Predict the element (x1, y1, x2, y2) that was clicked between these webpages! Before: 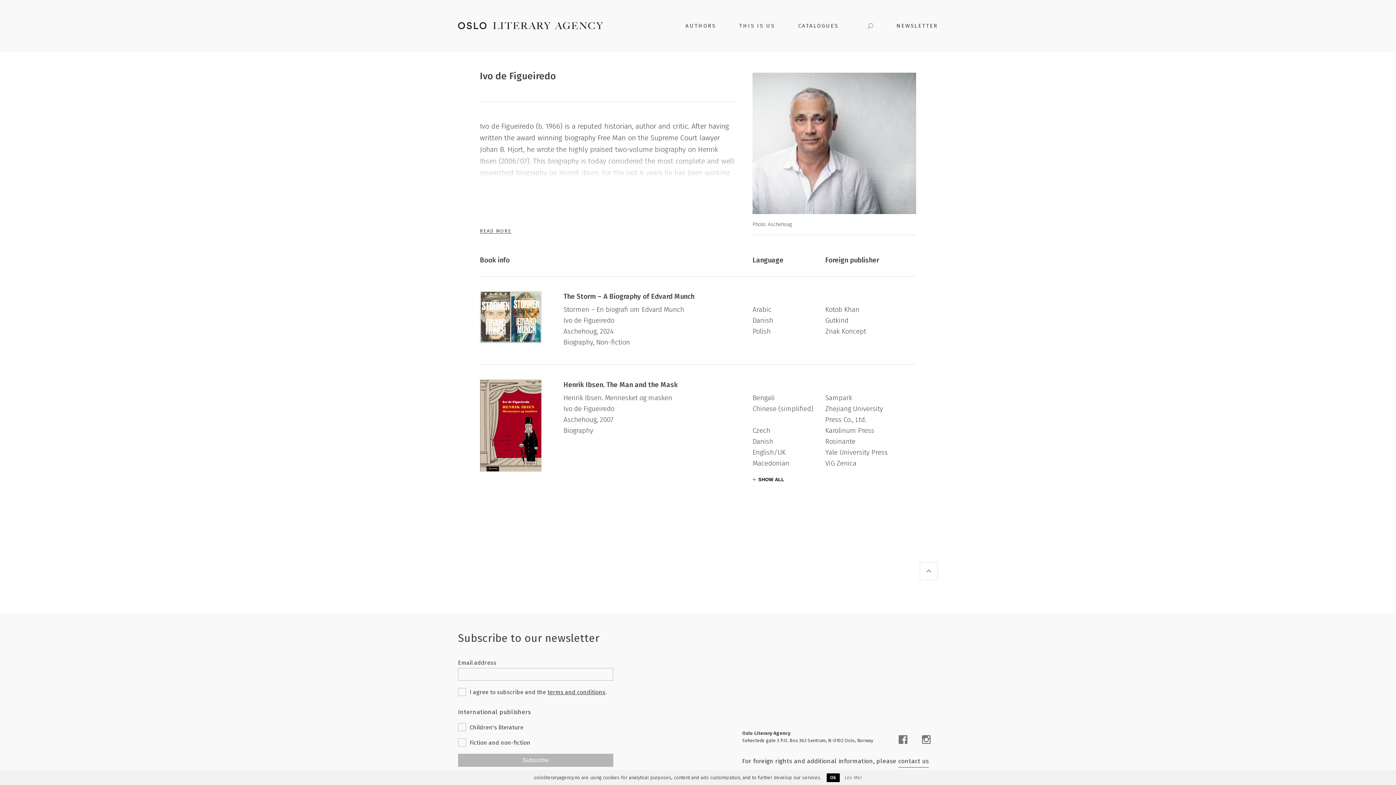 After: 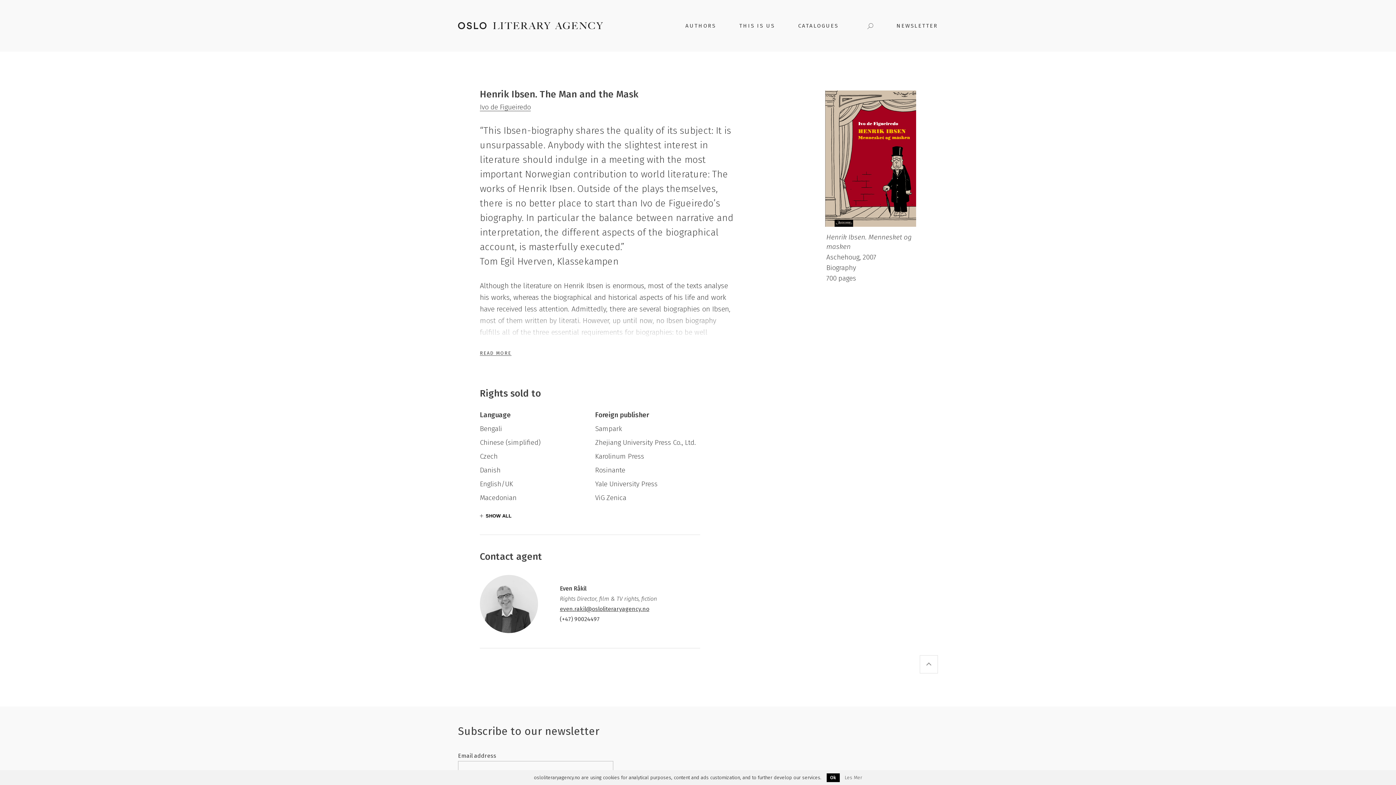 Action: bbox: (480, 379, 541, 471)